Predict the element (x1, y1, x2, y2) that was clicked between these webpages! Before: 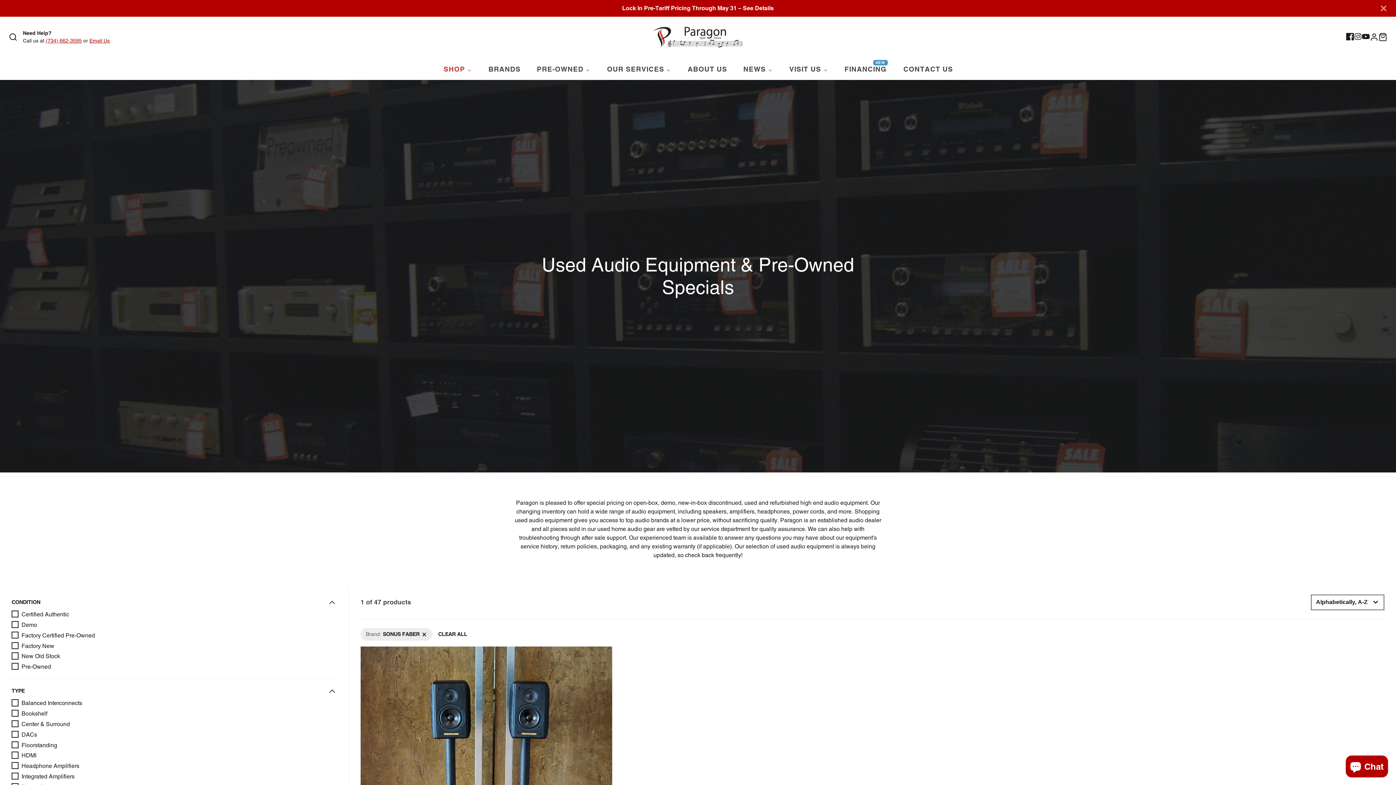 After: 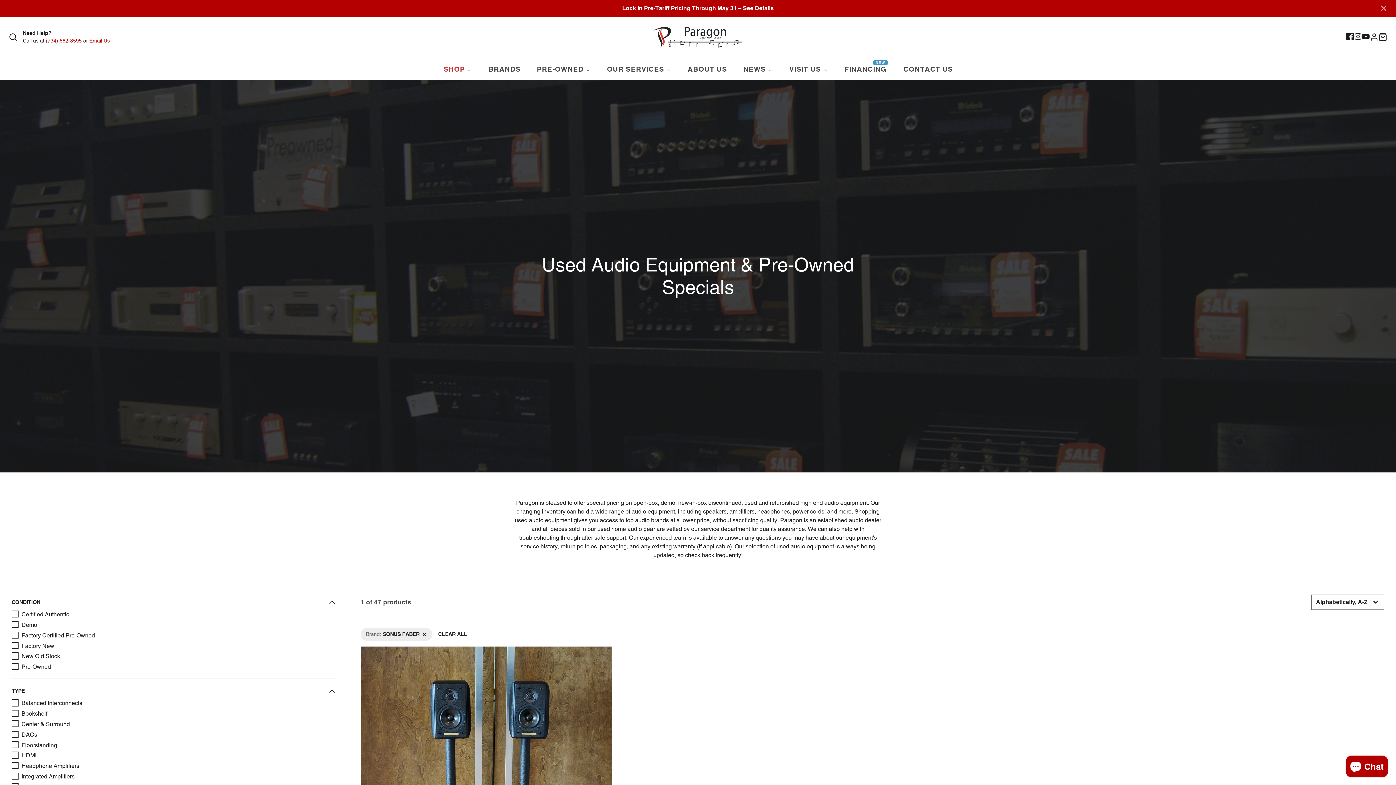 Action: bbox: (1362, 32, 1370, 40) label: YouTube